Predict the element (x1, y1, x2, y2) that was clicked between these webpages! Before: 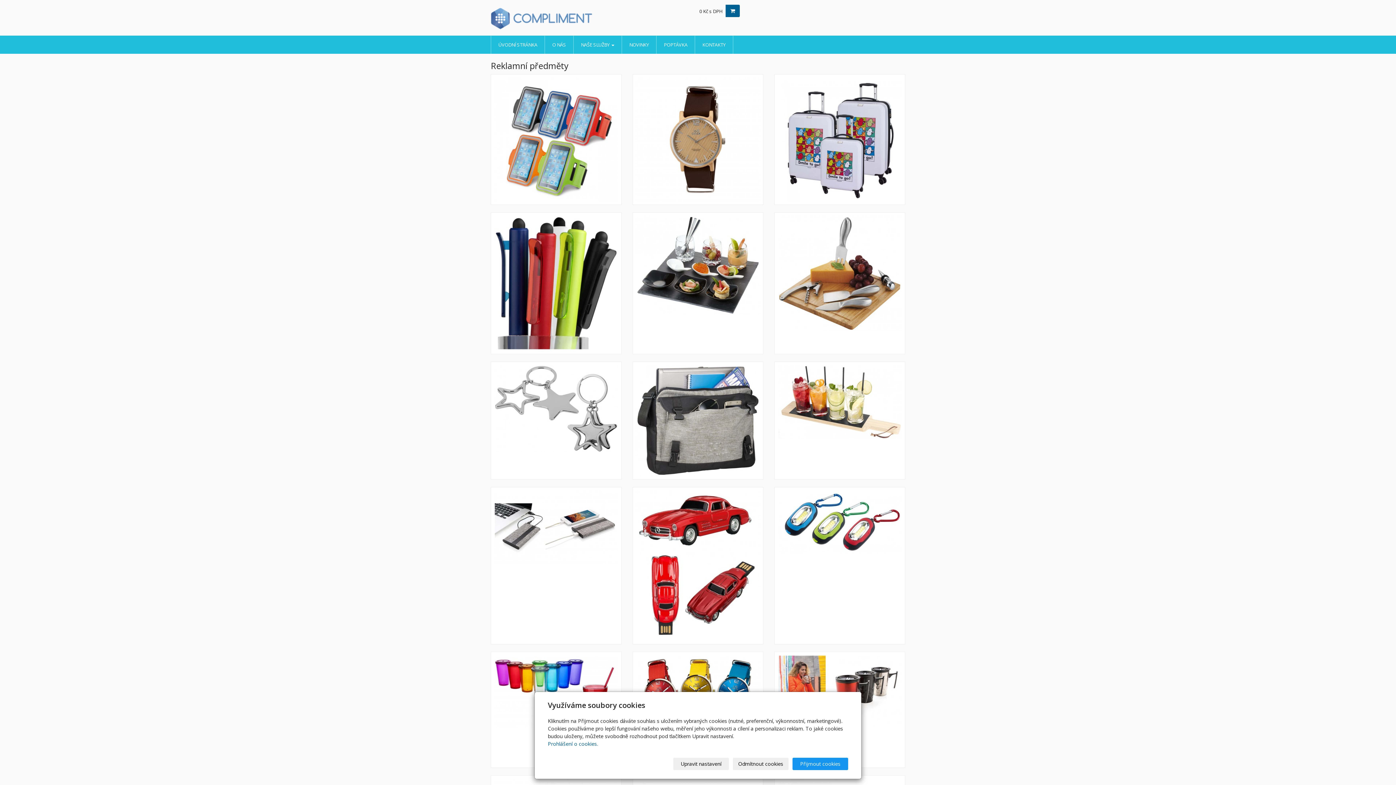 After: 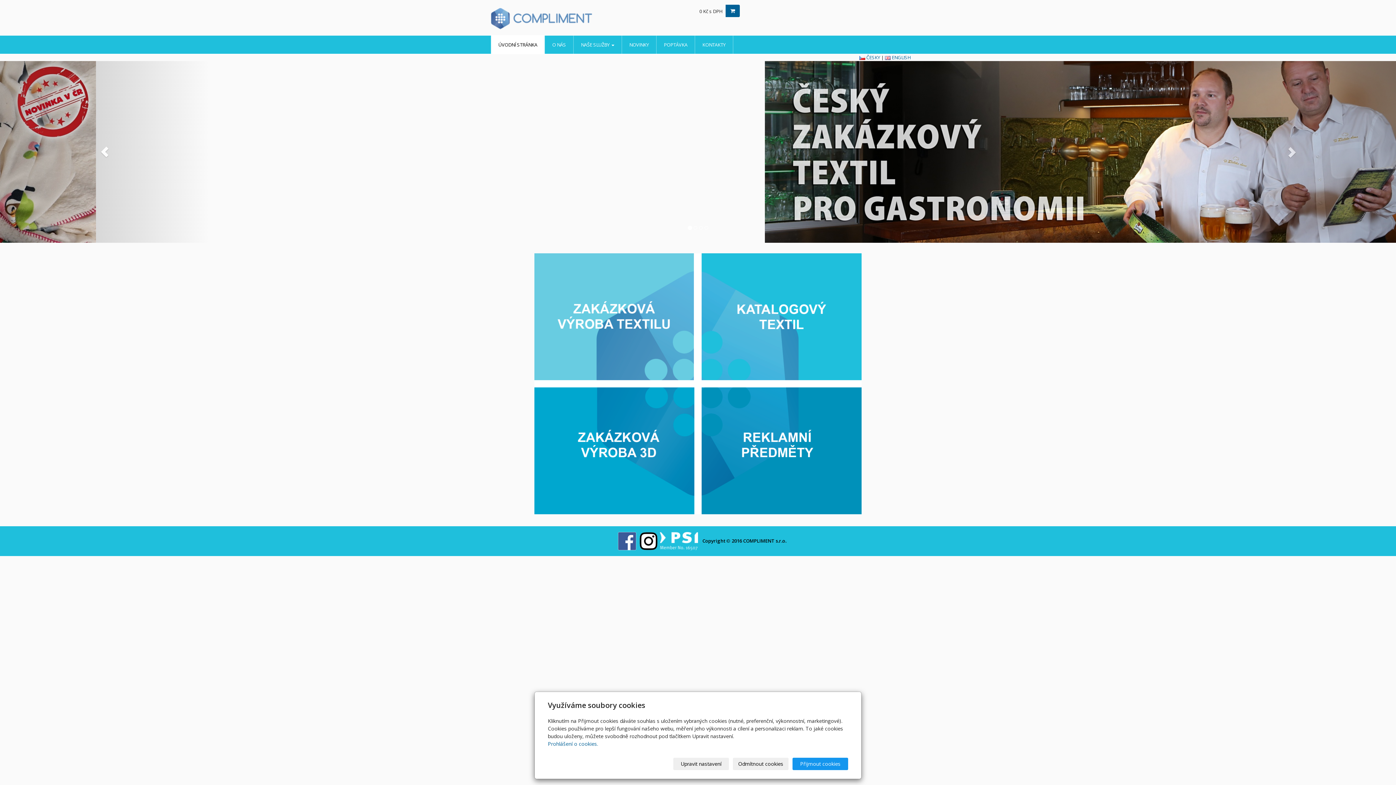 Action: bbox: (490, 4, 621, 31)